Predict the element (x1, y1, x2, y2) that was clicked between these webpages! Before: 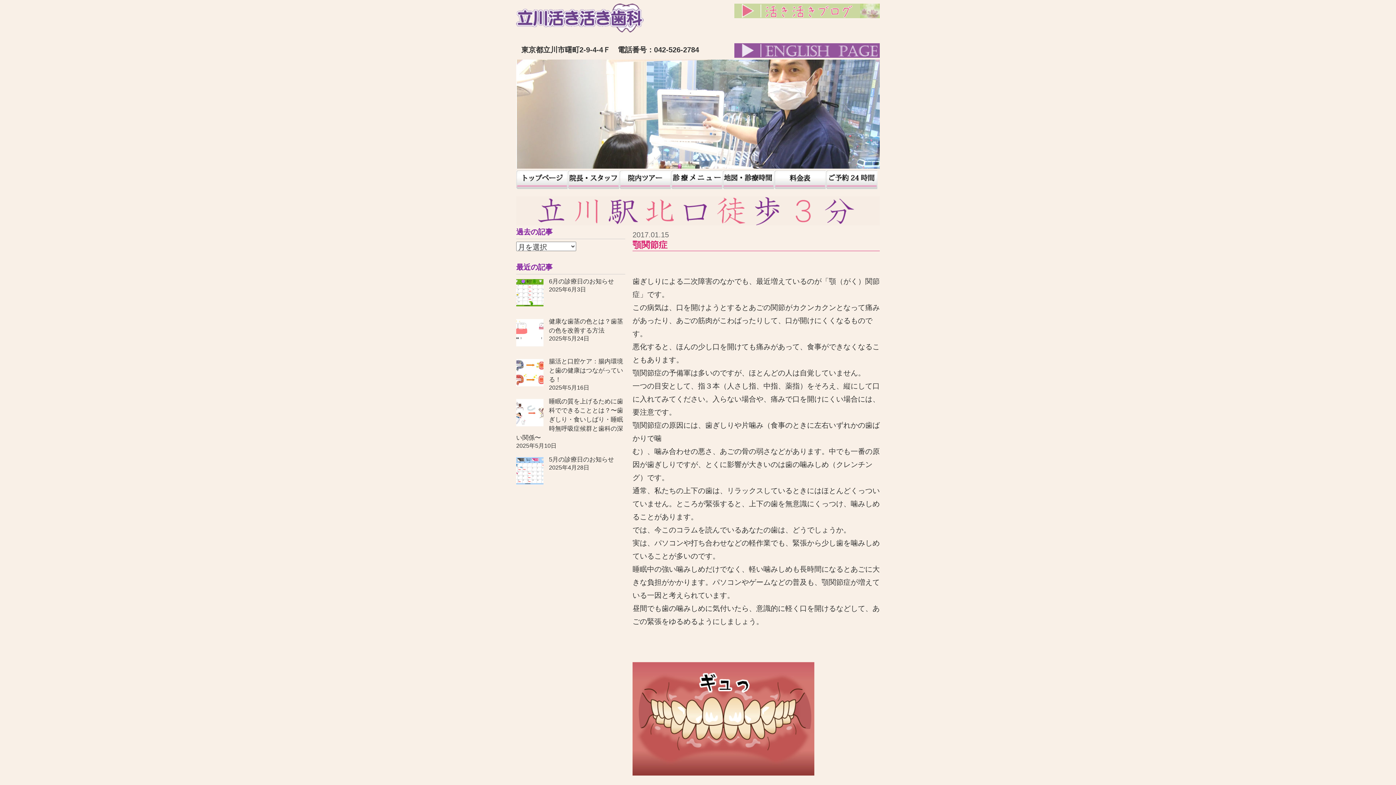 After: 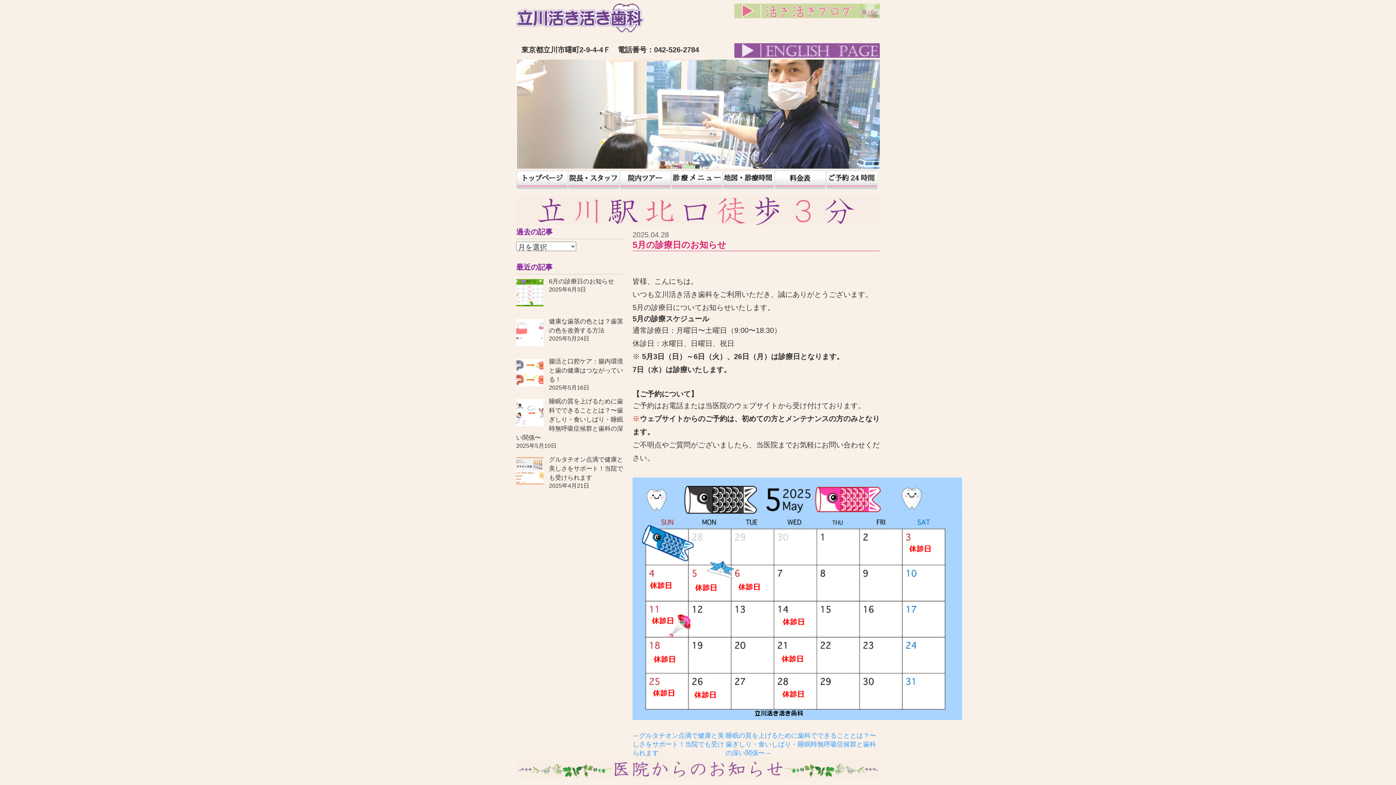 Action: label: 5月の診療日のお知らせ bbox: (549, 455, 614, 463)